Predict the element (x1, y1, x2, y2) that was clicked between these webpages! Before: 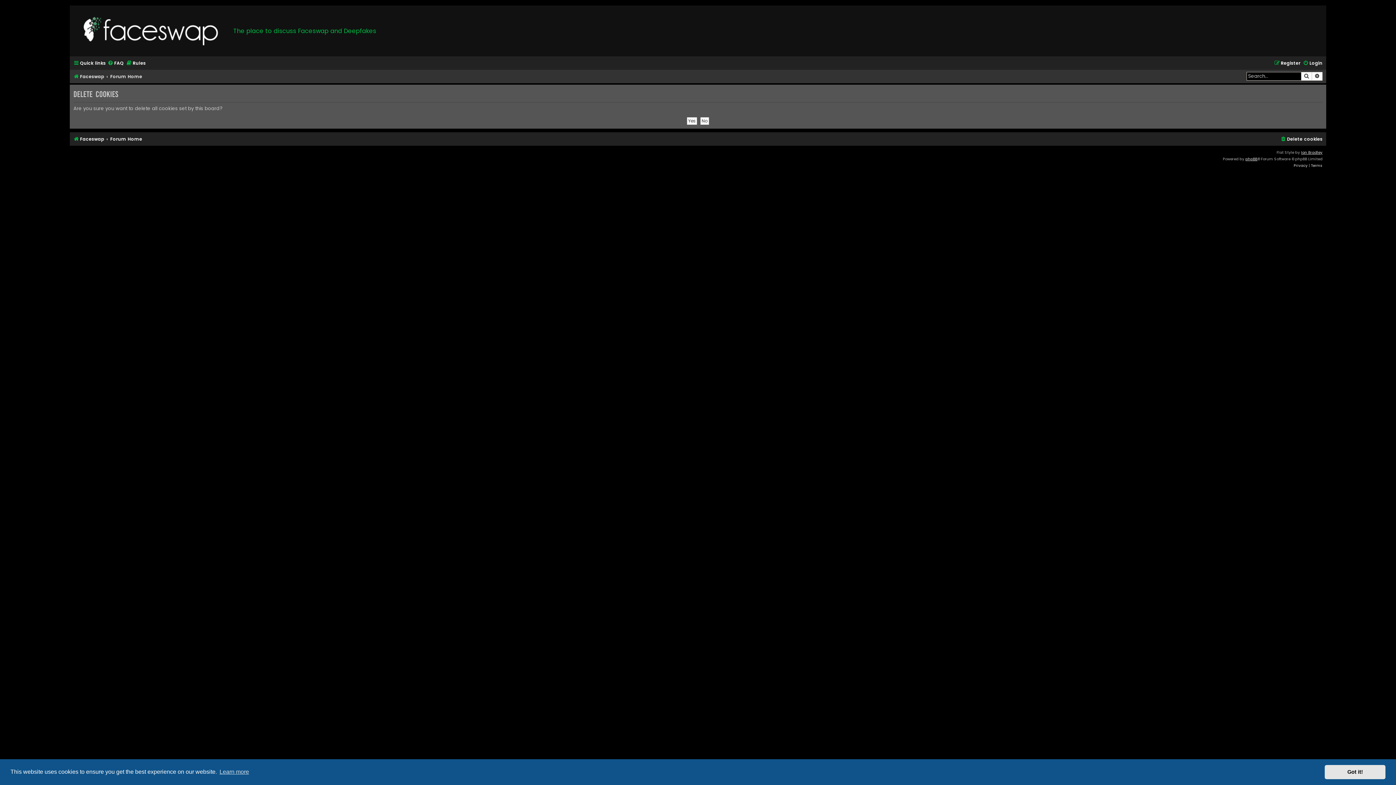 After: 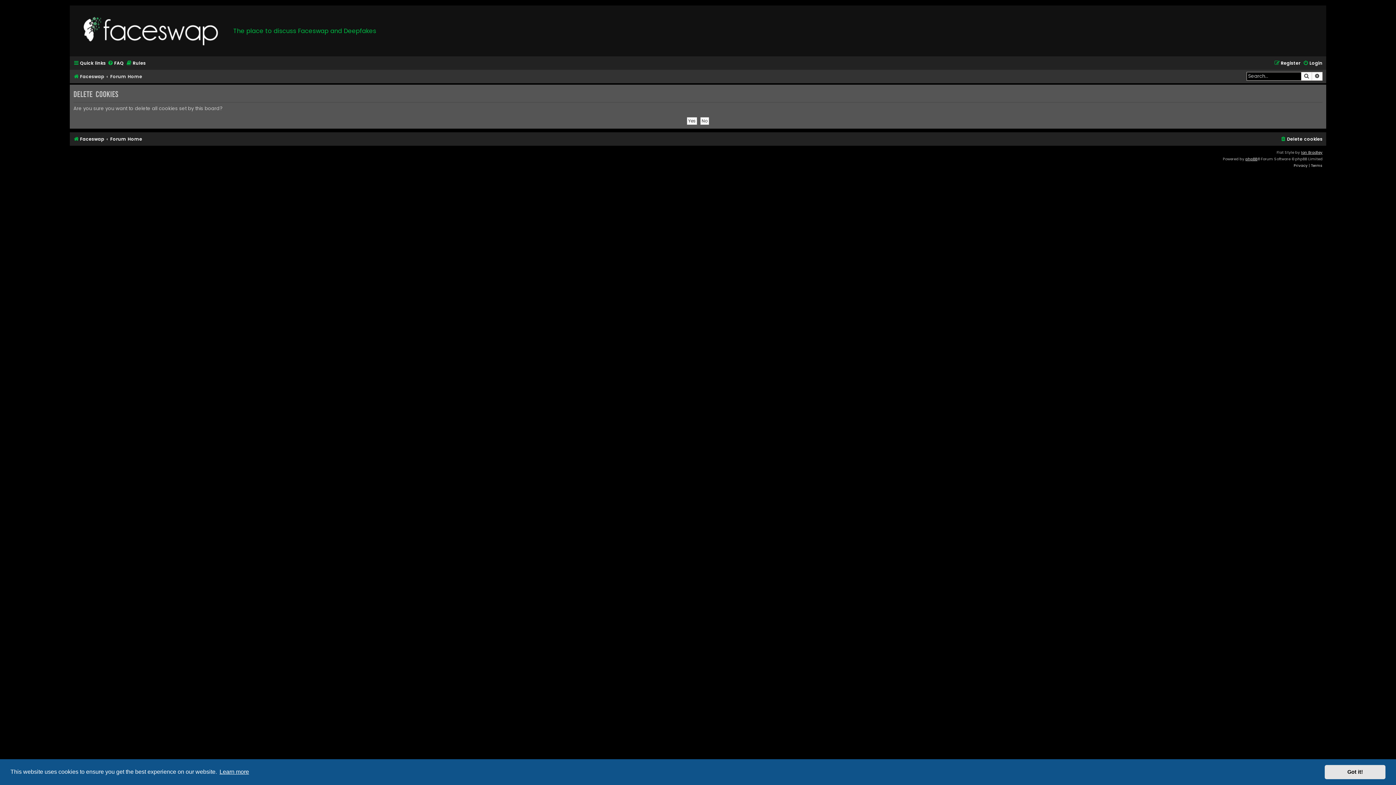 Action: bbox: (218, 766, 250, 777) label: learn more about cookies